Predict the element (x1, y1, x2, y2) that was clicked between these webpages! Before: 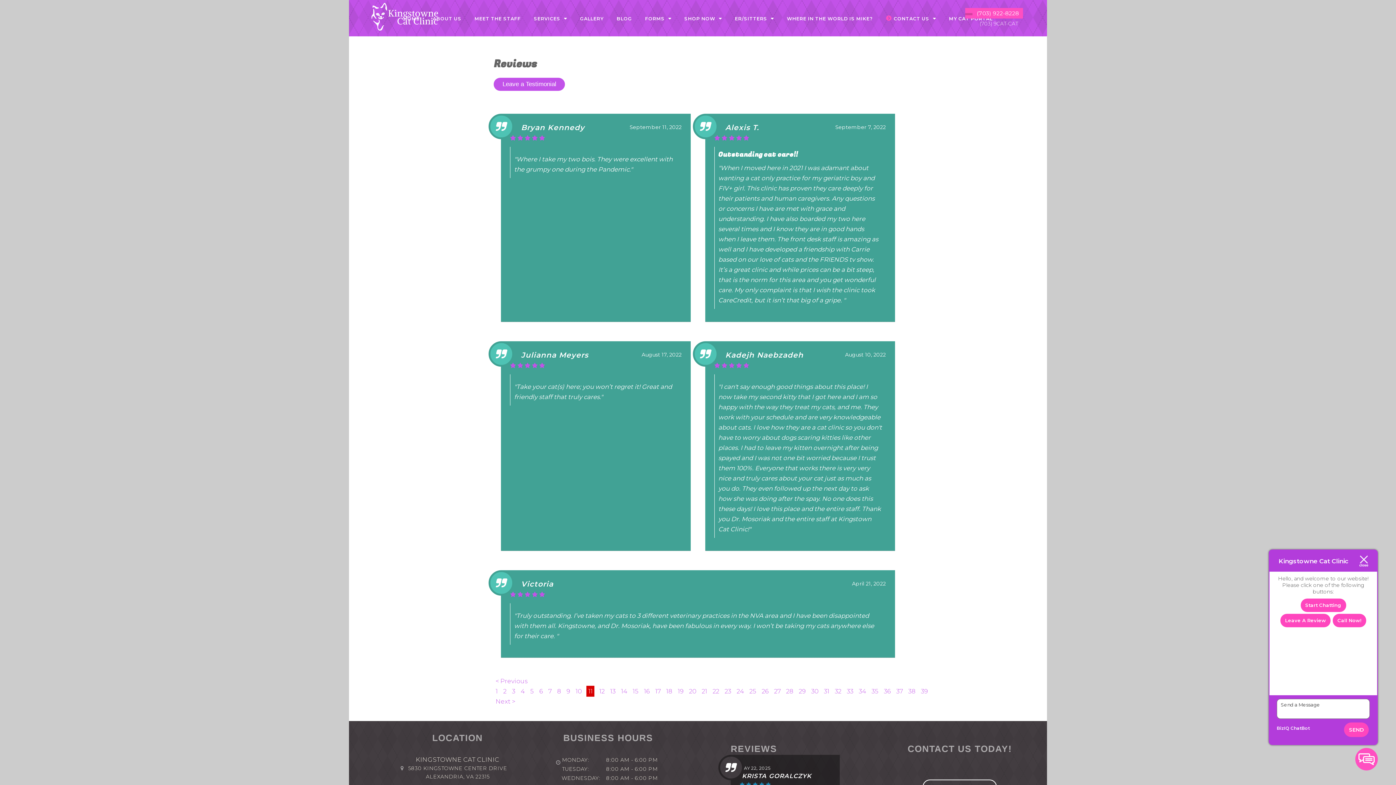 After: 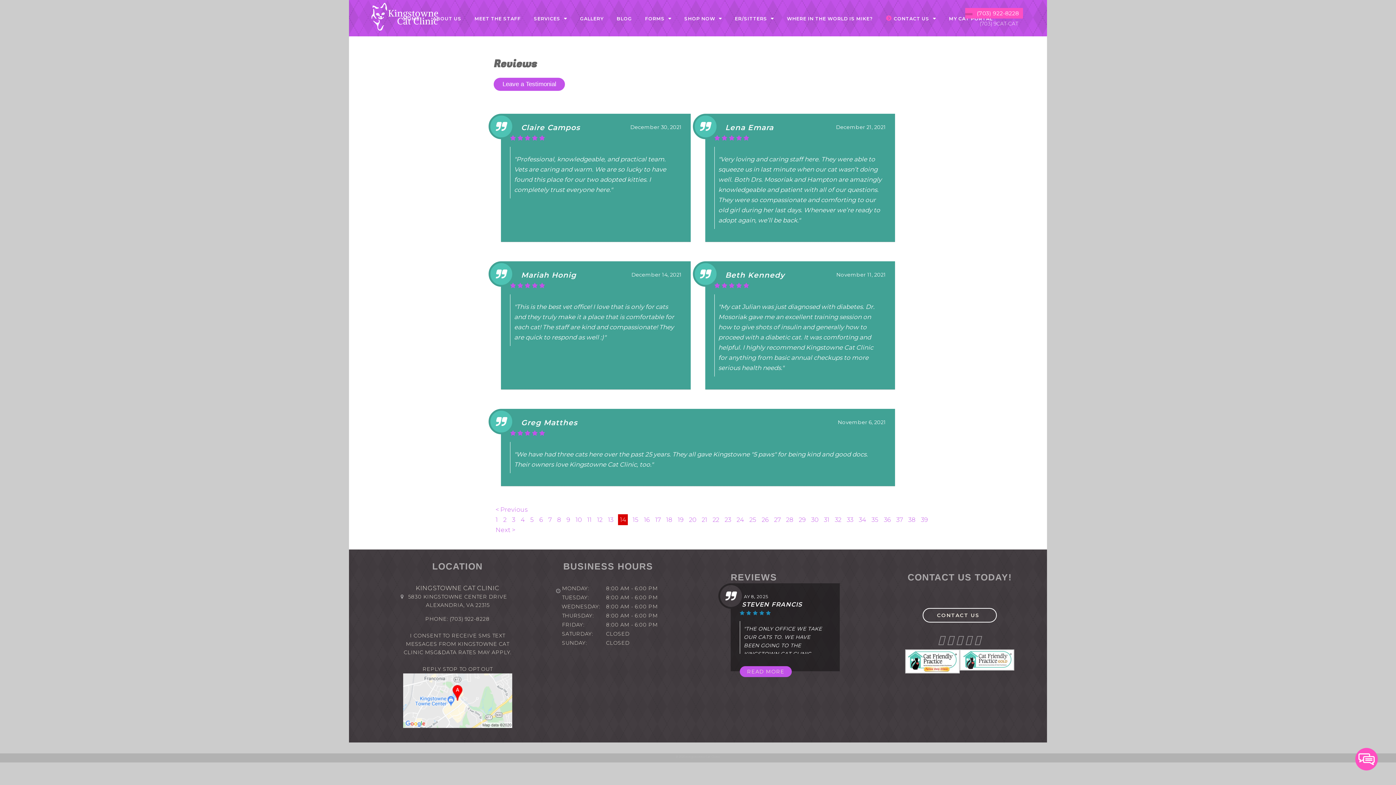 Action: bbox: (619, 686, 629, 696) label: 14